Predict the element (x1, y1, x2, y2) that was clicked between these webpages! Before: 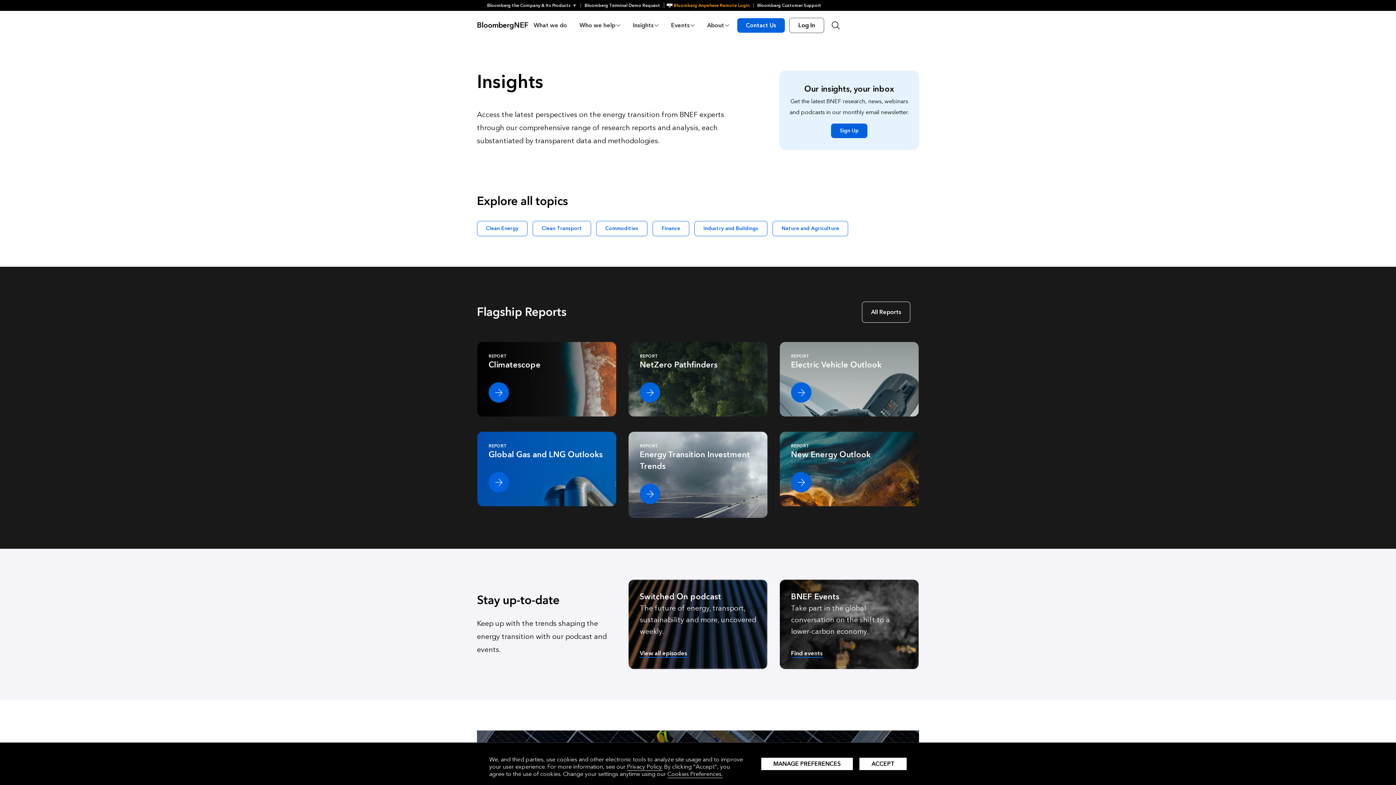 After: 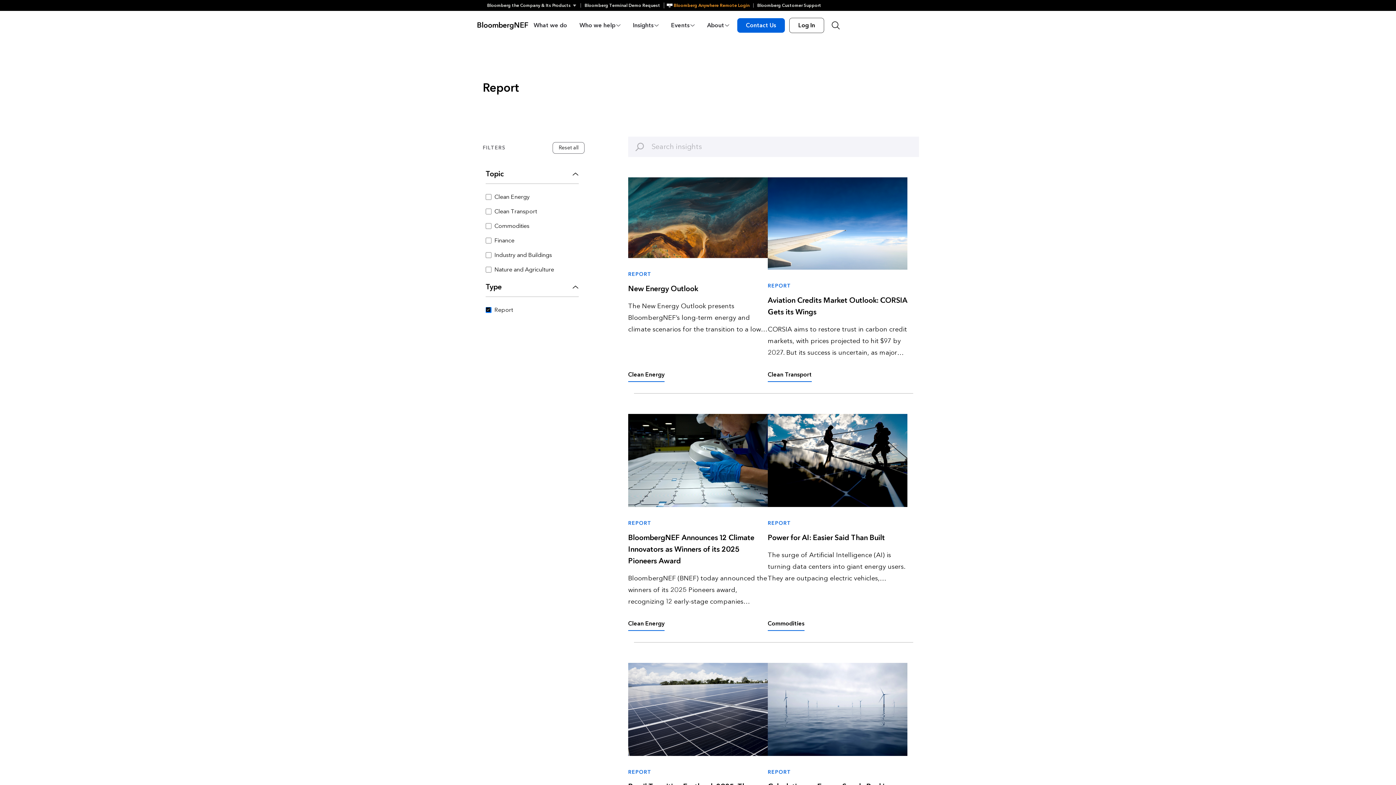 Action: bbox: (862, 301, 910, 322) label: All Reports